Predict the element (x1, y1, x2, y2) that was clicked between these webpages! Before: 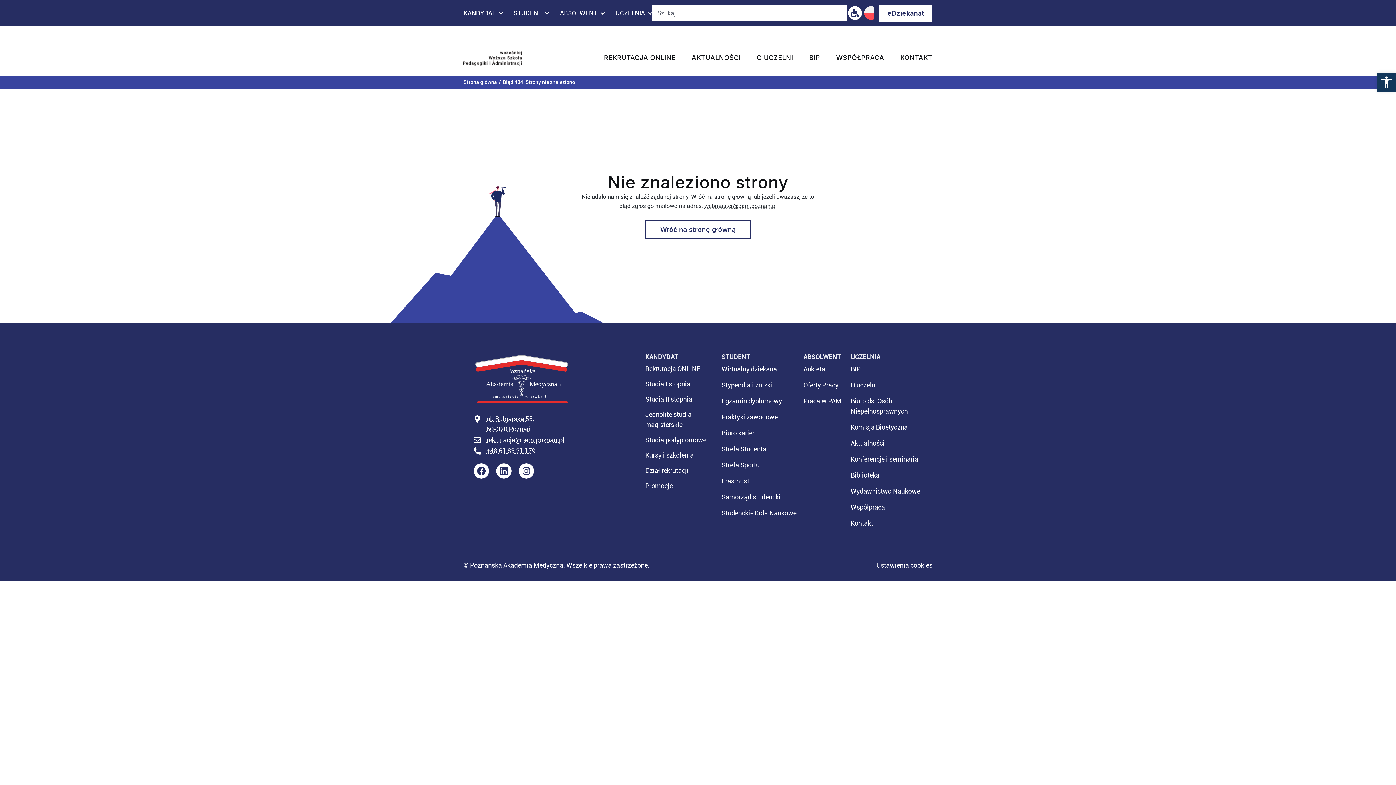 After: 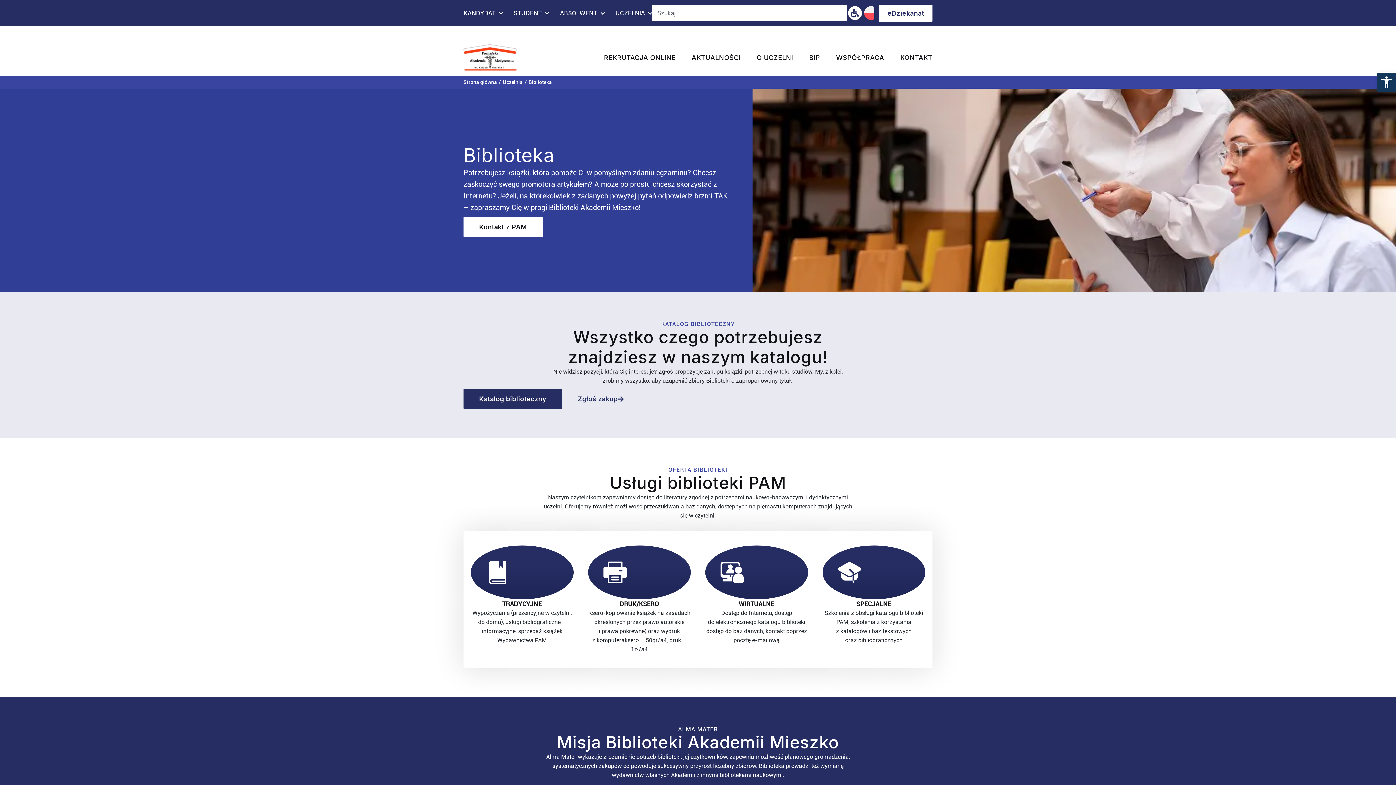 Action: bbox: (850, 467, 932, 483) label: Biblioteka